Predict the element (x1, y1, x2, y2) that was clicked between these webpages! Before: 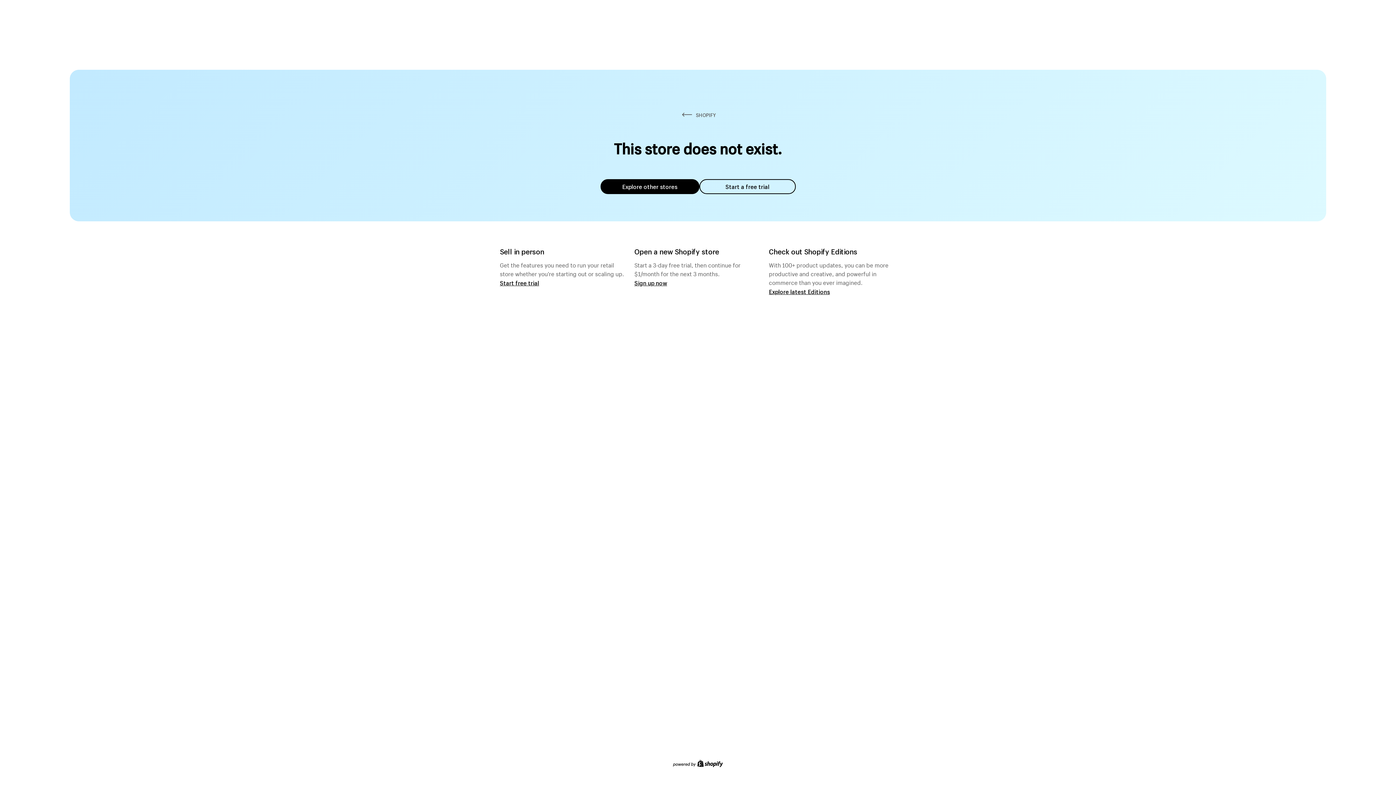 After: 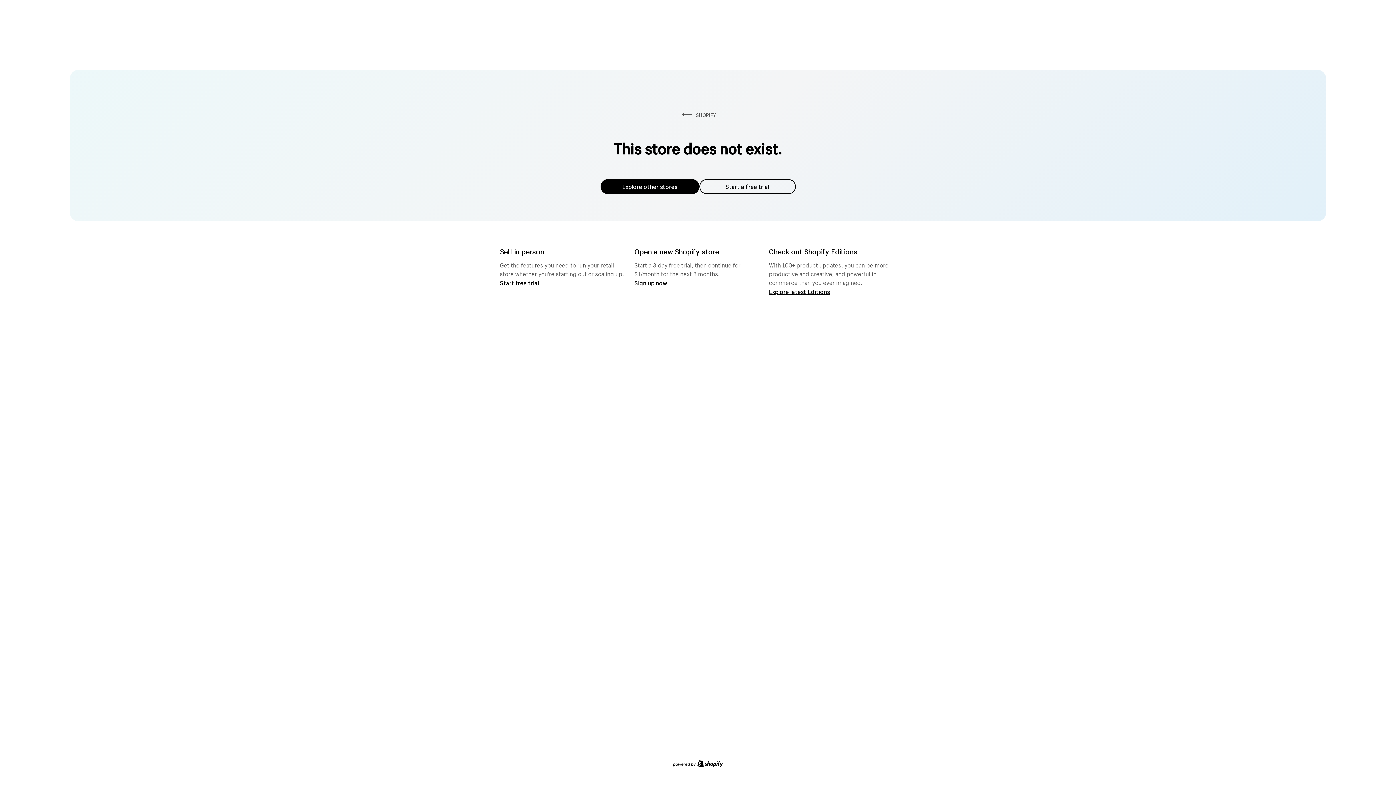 Action: label: Explore other stores bbox: (600, 179, 699, 194)